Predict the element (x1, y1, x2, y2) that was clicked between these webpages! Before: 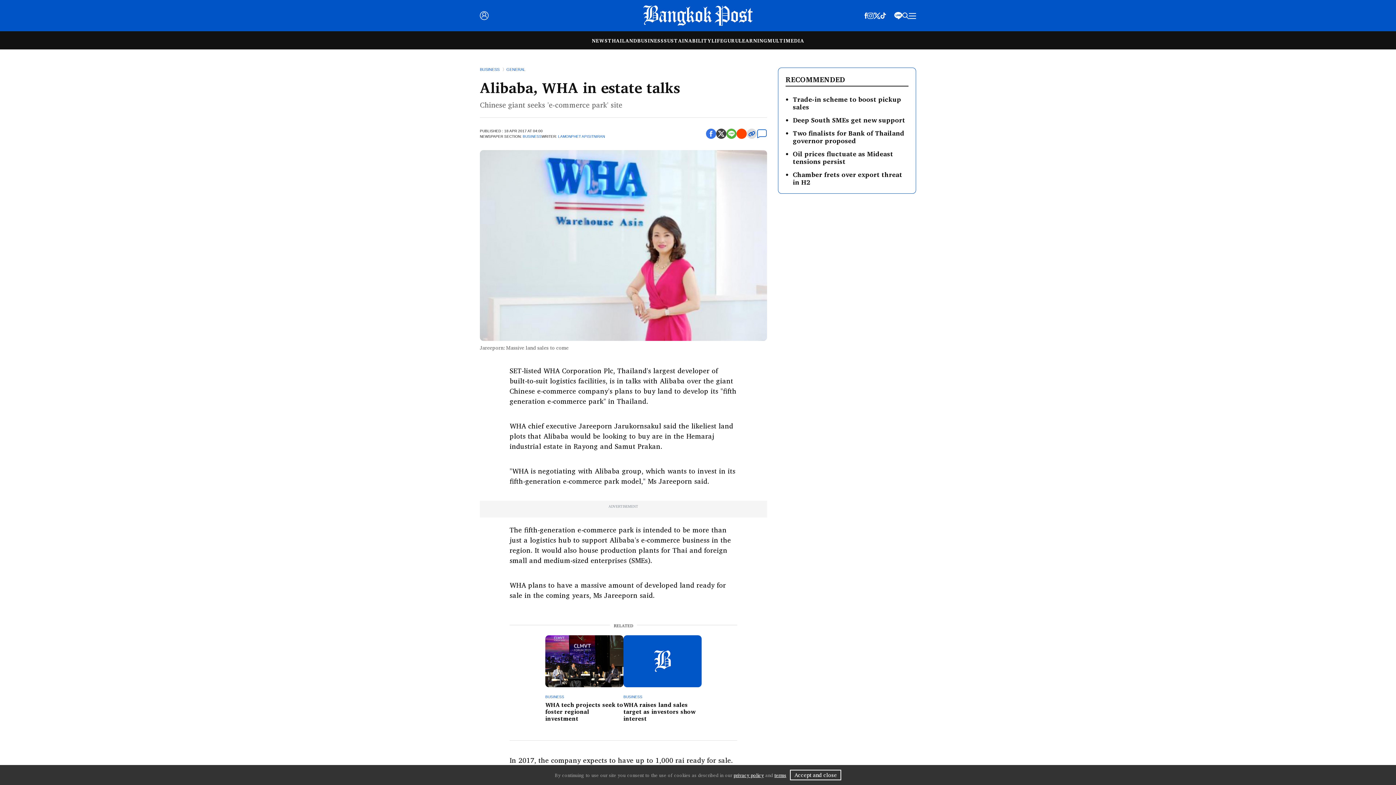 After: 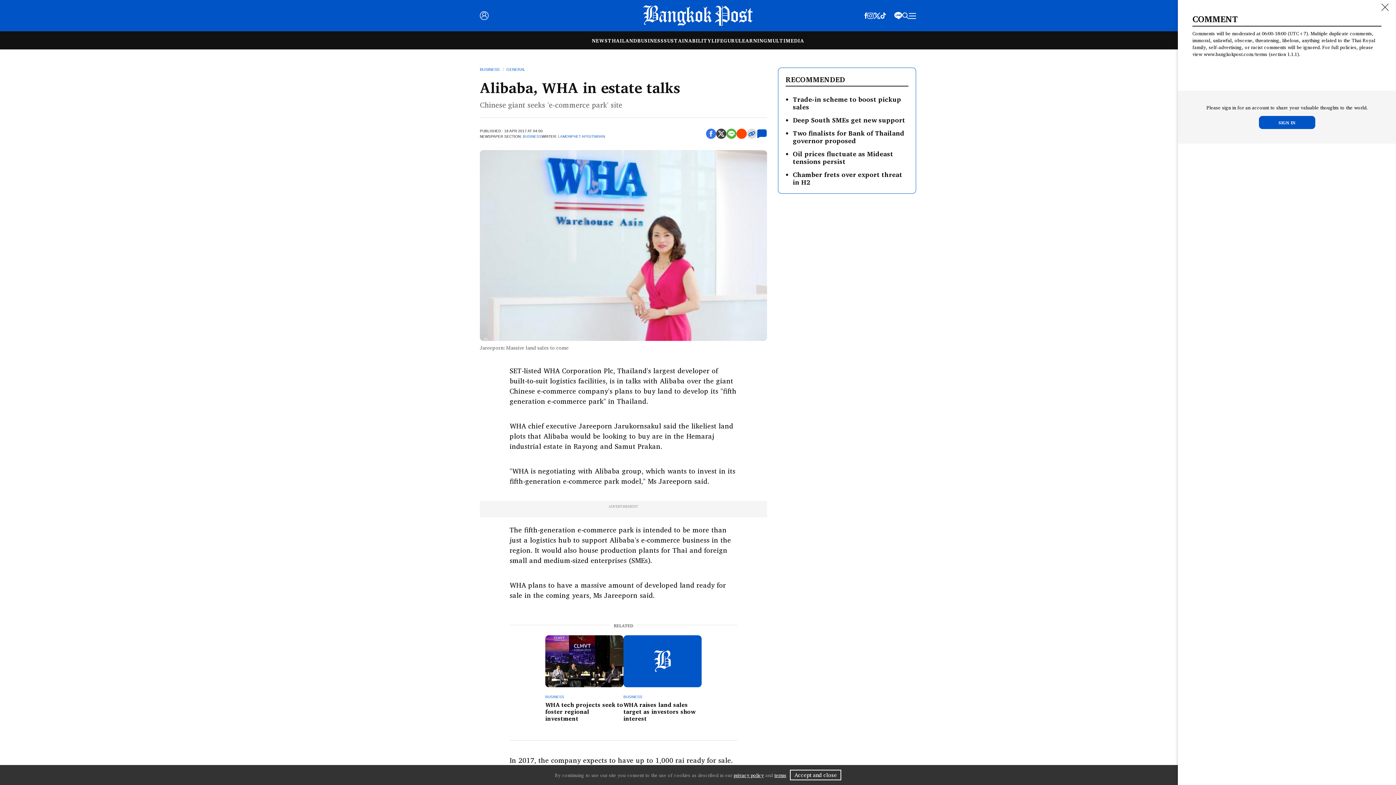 Action: bbox: (757, 128, 767, 138)